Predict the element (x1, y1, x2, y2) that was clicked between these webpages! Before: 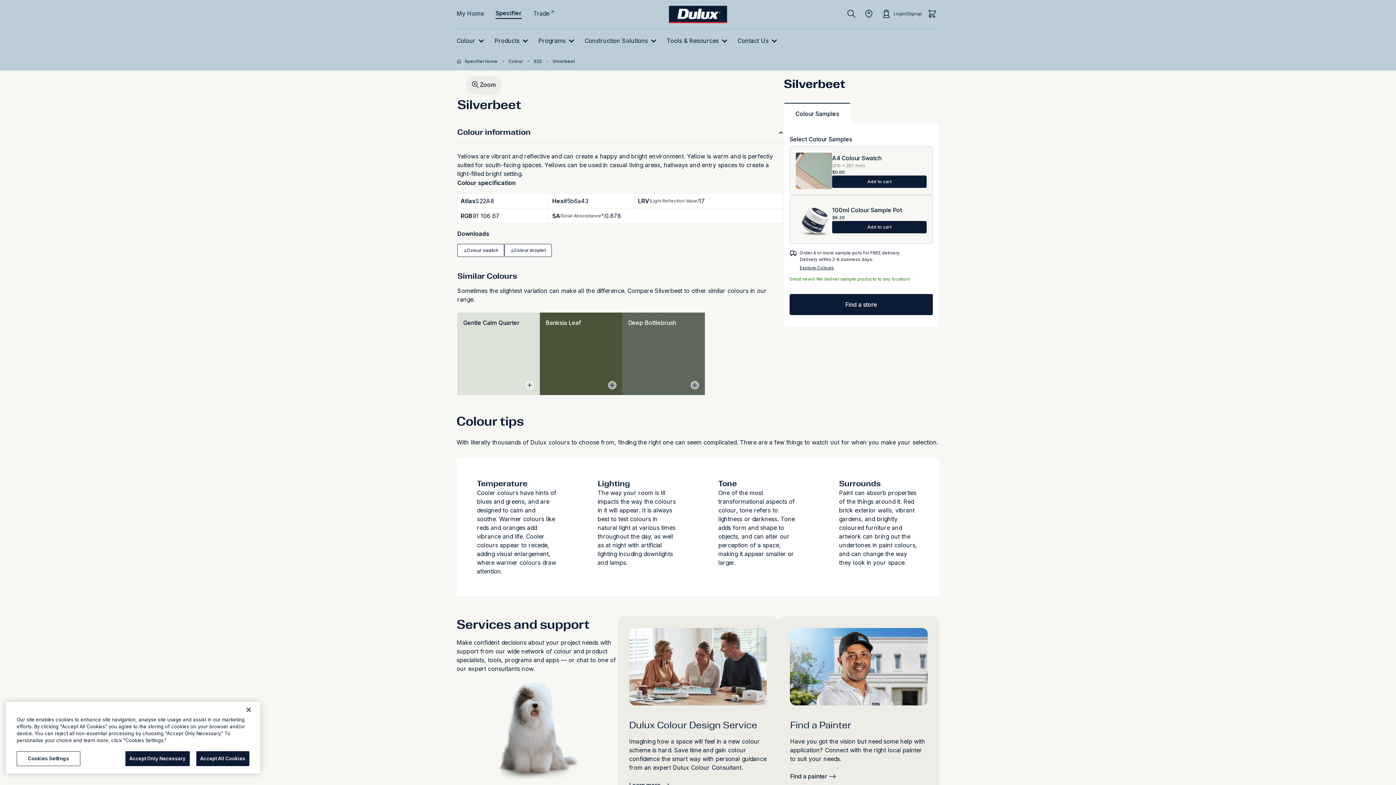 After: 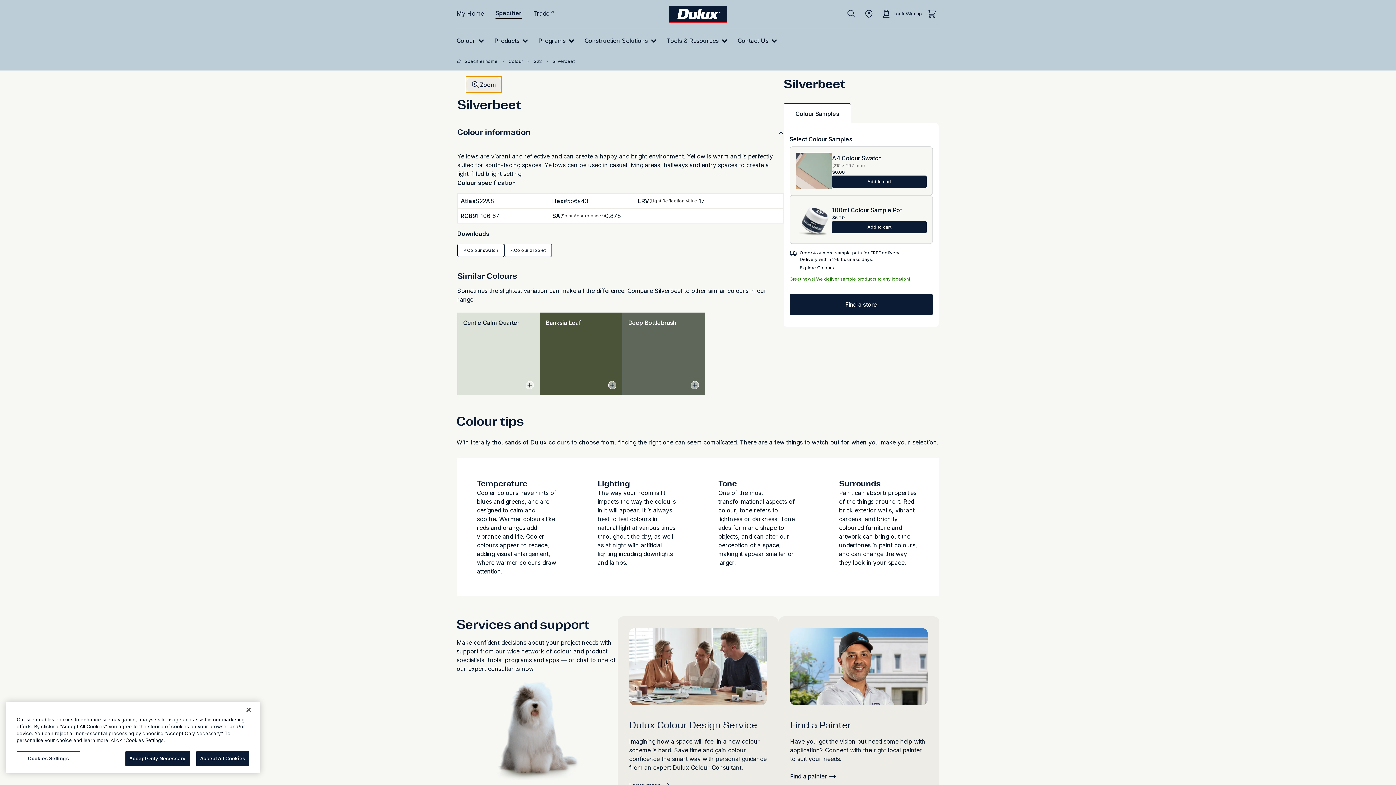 Action: bbox: (466, 76, 501, 92) label: Zoom